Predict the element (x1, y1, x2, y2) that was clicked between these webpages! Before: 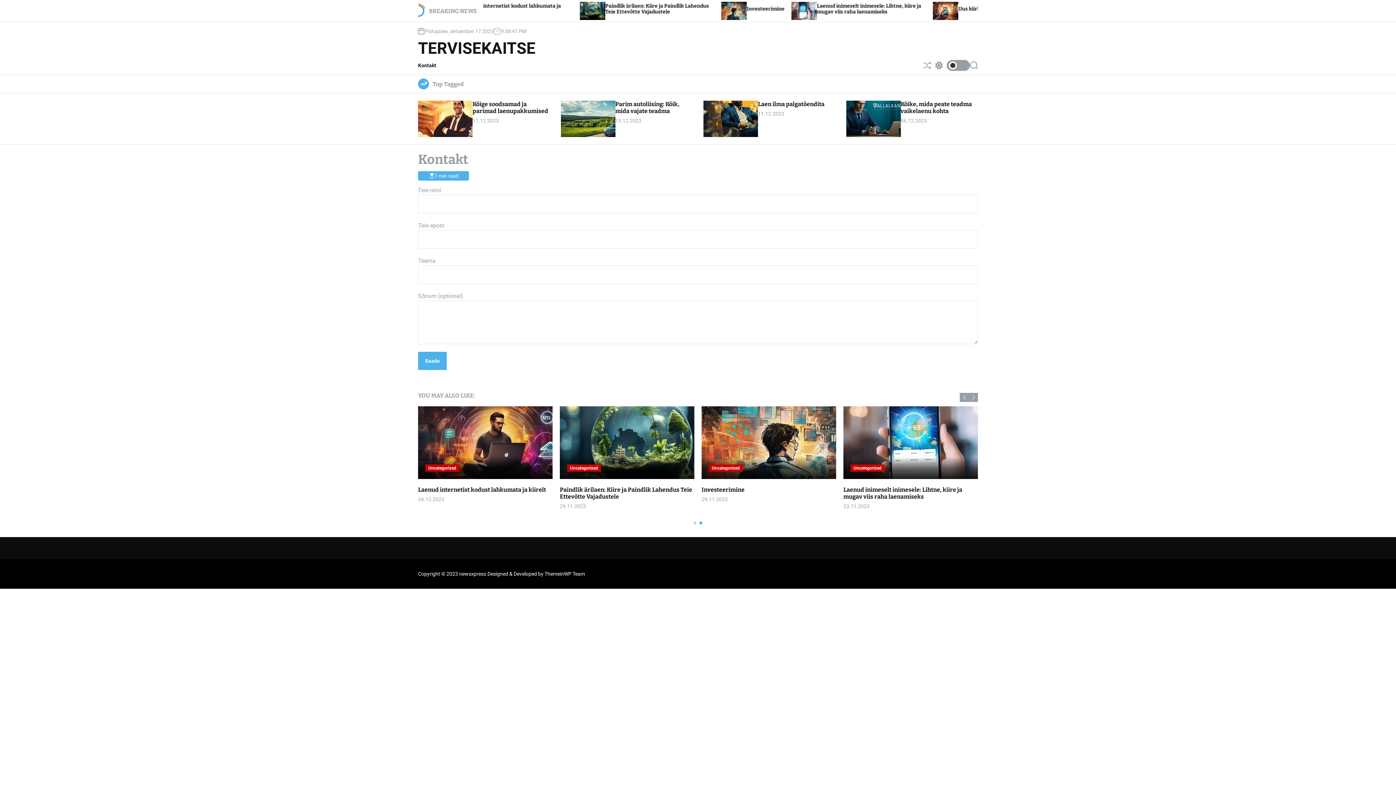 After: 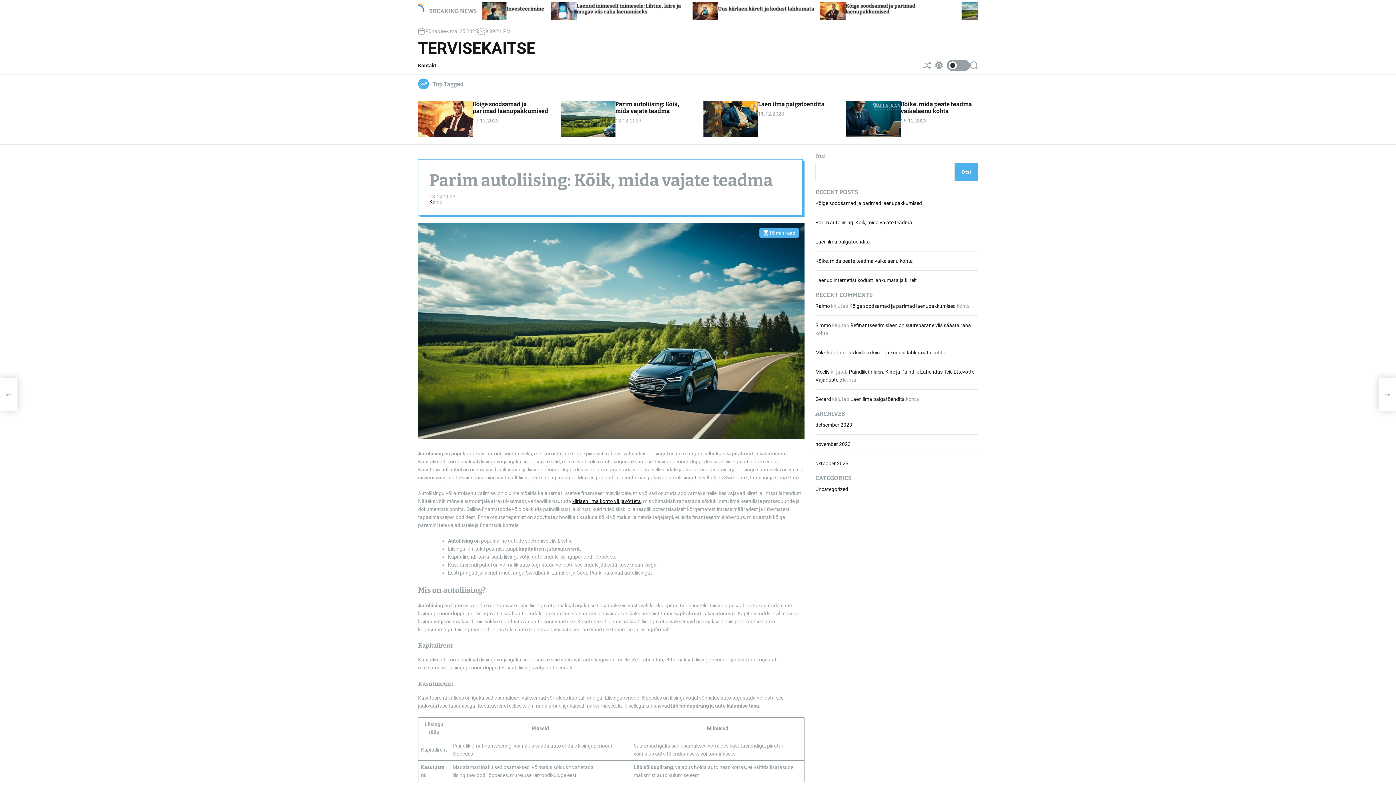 Action: bbox: (615, 100, 679, 114) label: Parim autoliising: Kõik, mida vajate teadma